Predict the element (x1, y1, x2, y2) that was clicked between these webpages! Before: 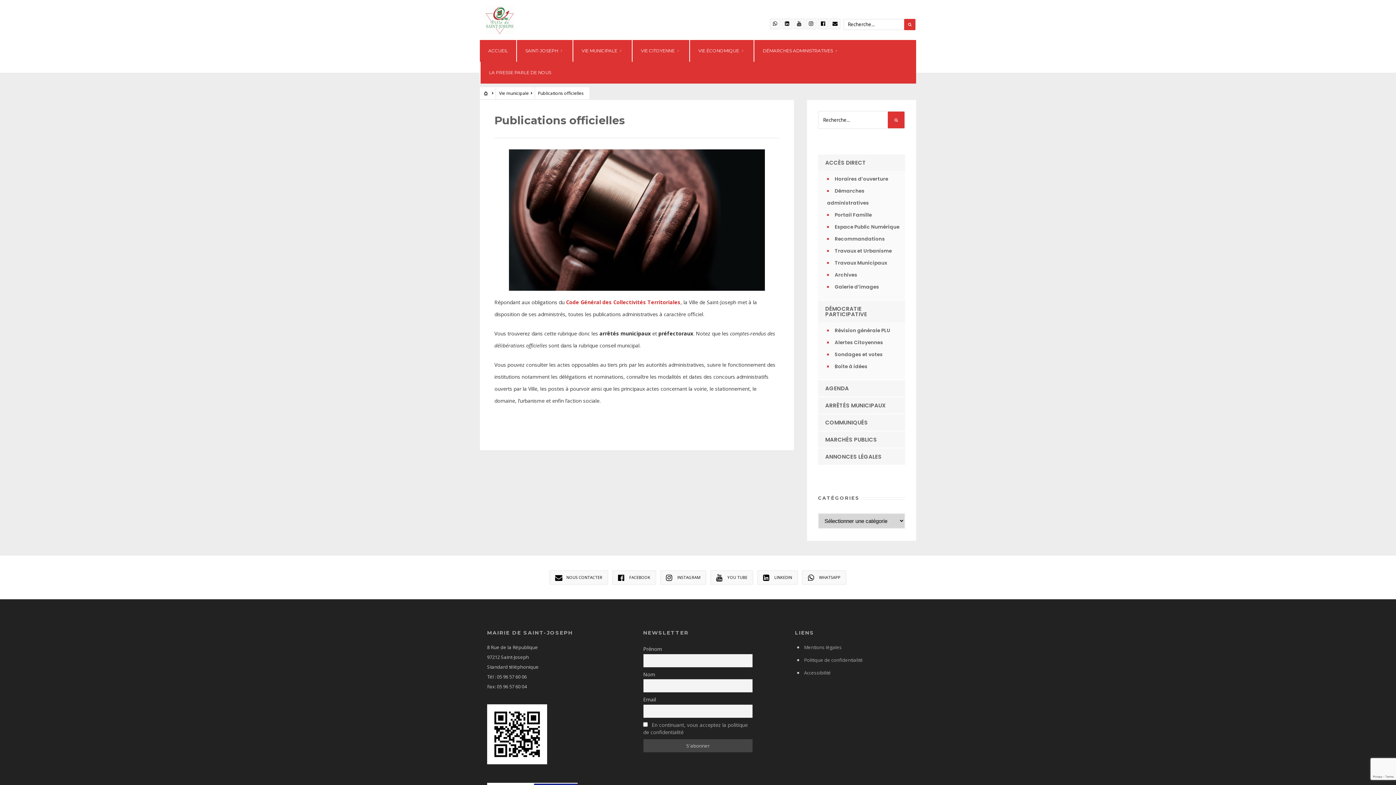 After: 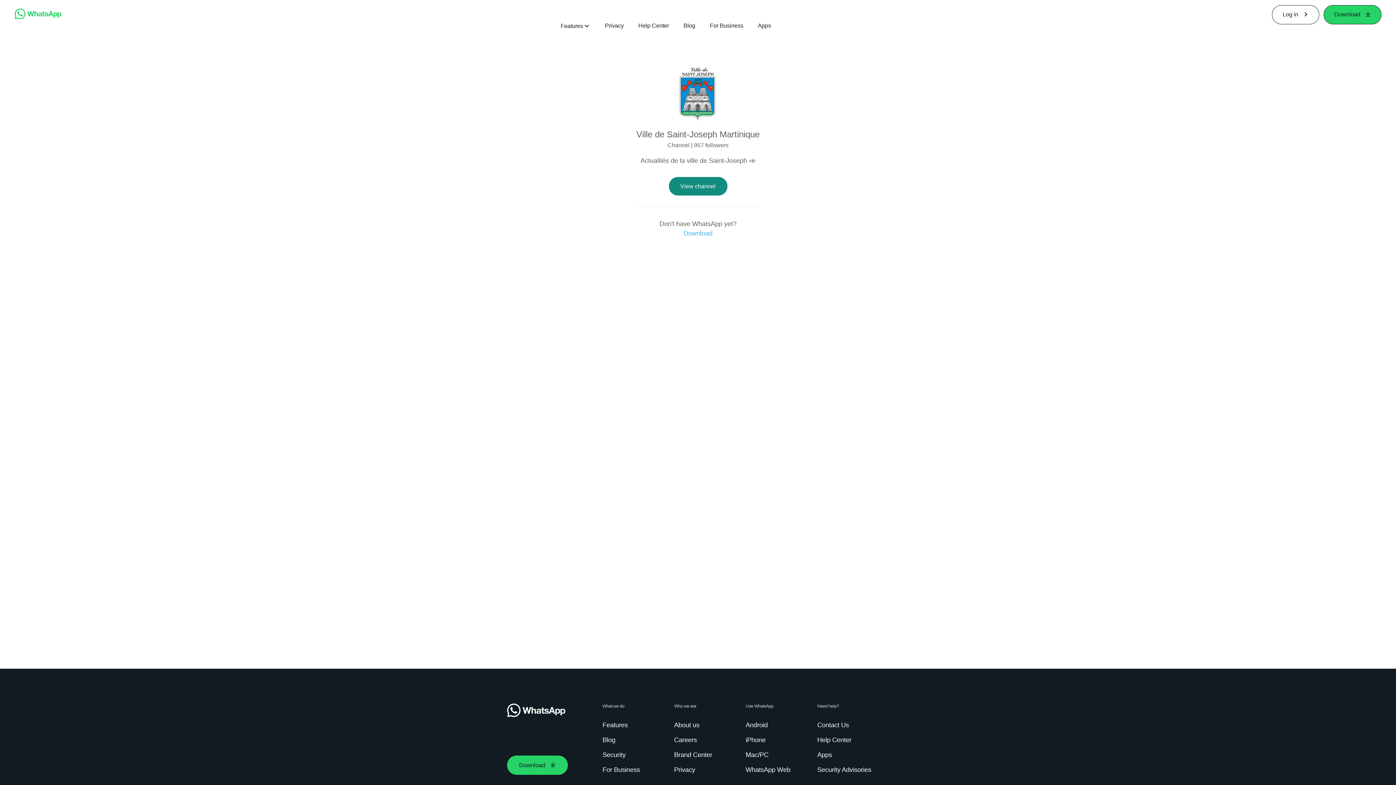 Action: bbox: (769, 18, 780, 29)